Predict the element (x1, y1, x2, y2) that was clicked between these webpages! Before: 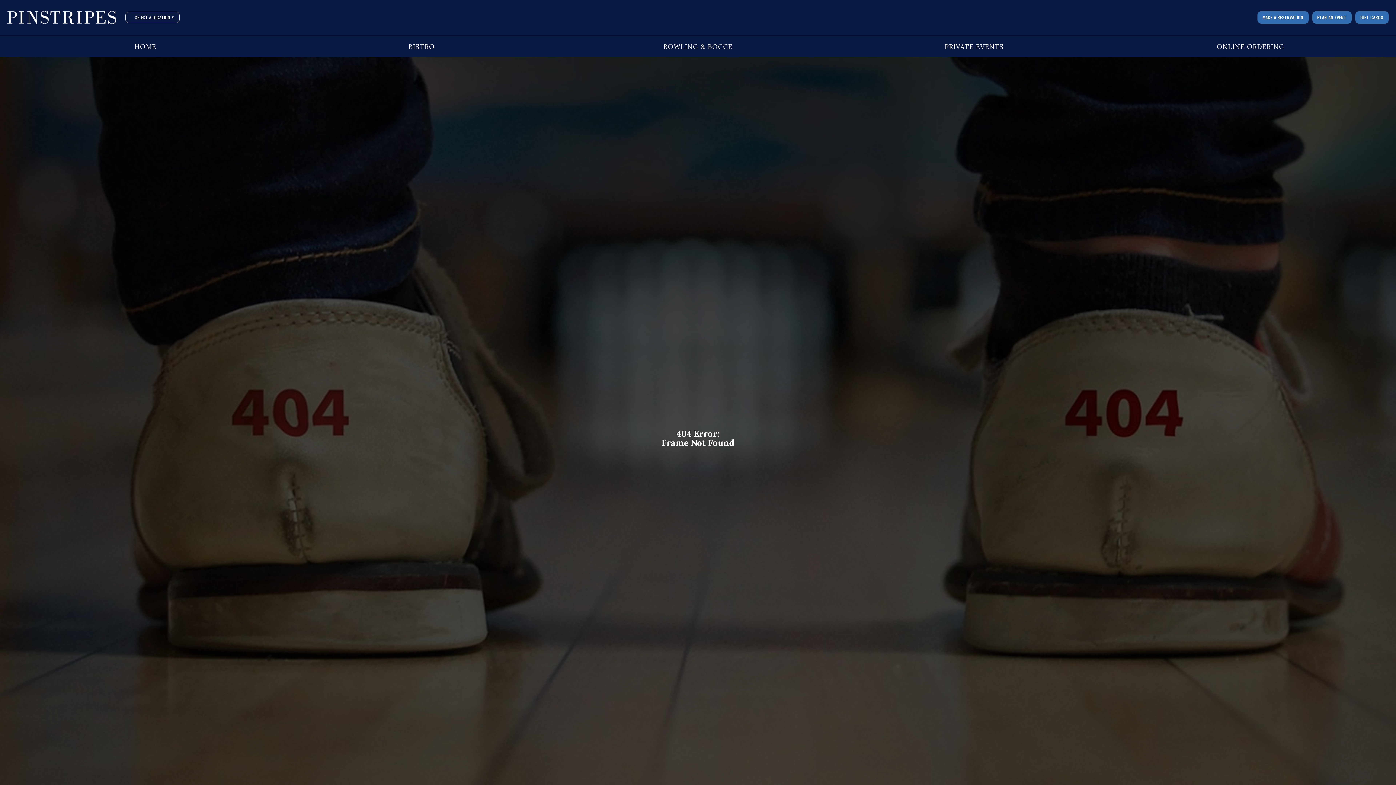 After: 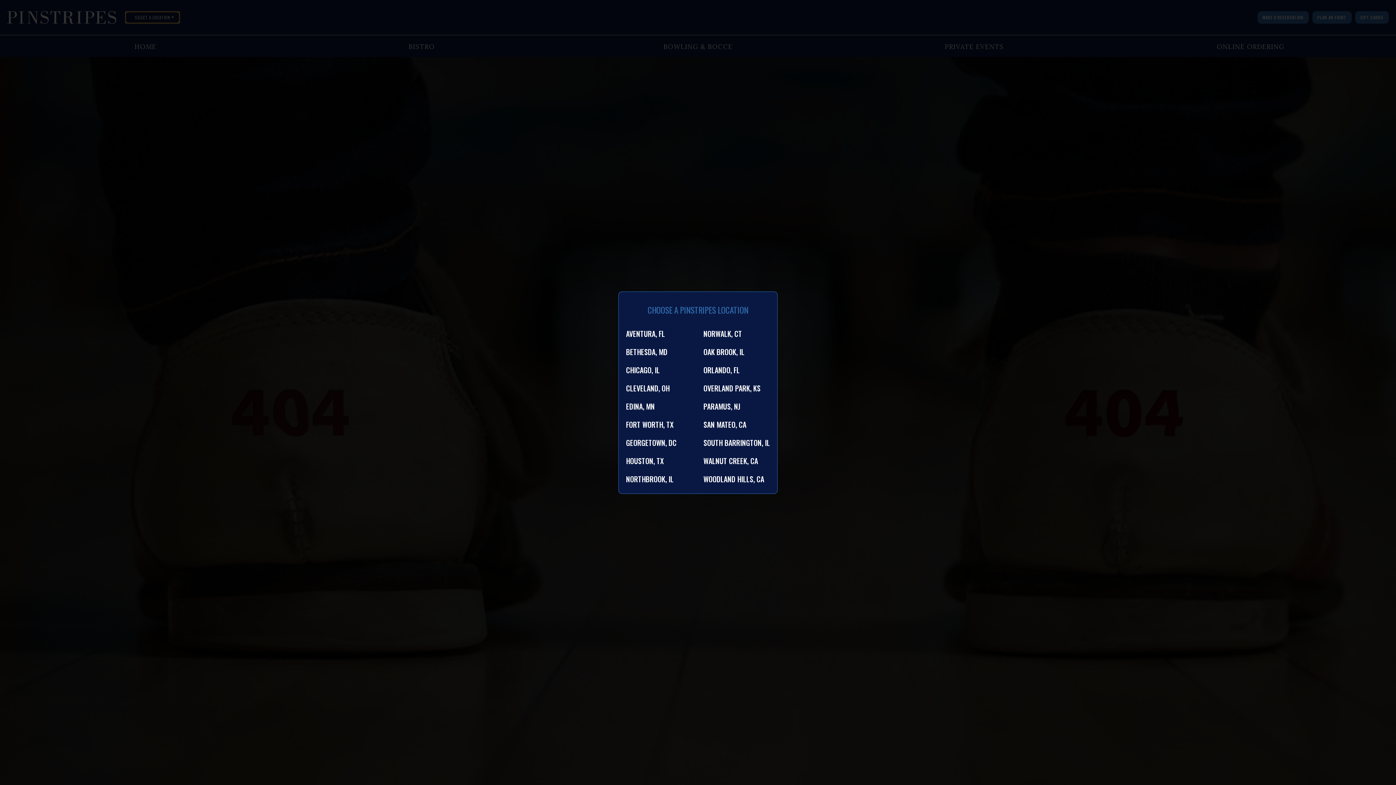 Action: label: SELECT A LOCATION
▼ bbox: (125, 11, 179, 23)